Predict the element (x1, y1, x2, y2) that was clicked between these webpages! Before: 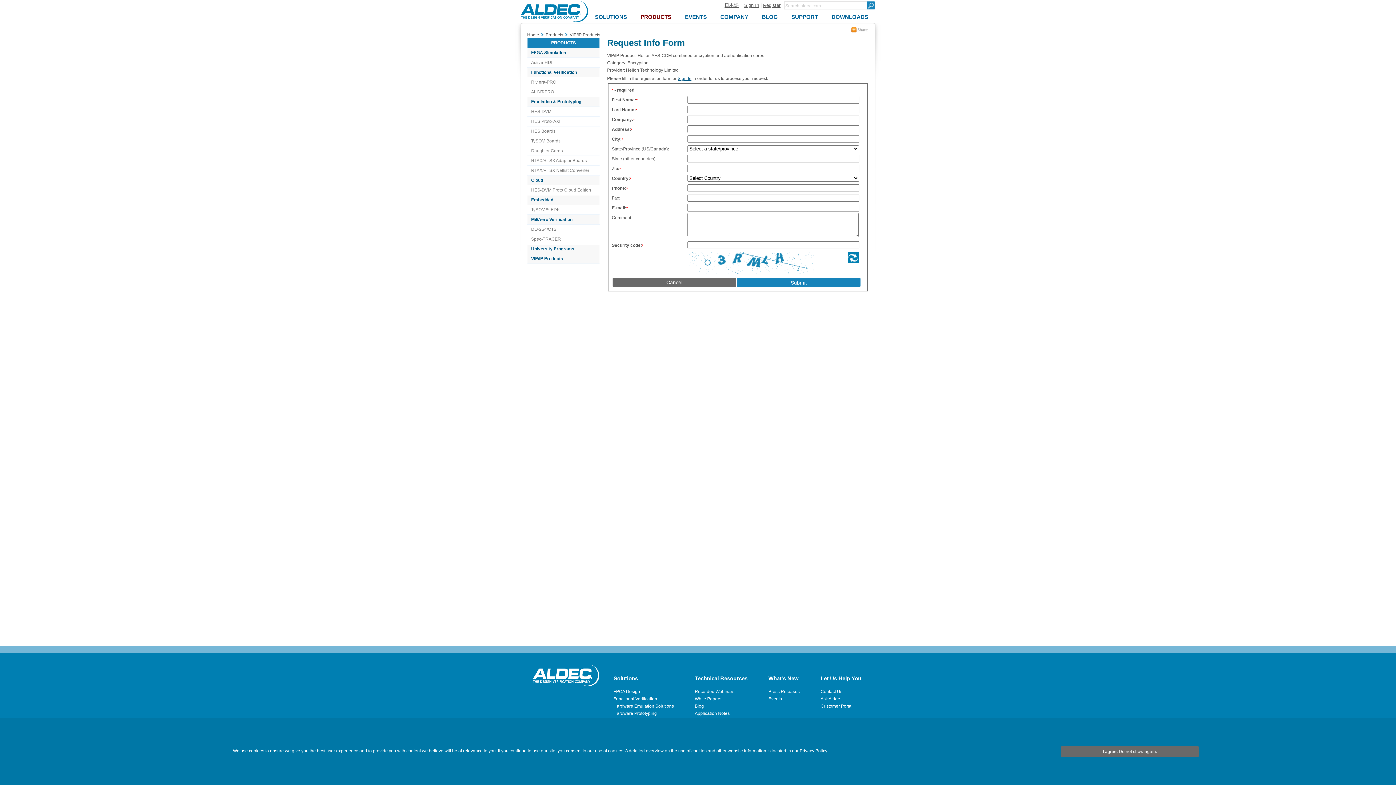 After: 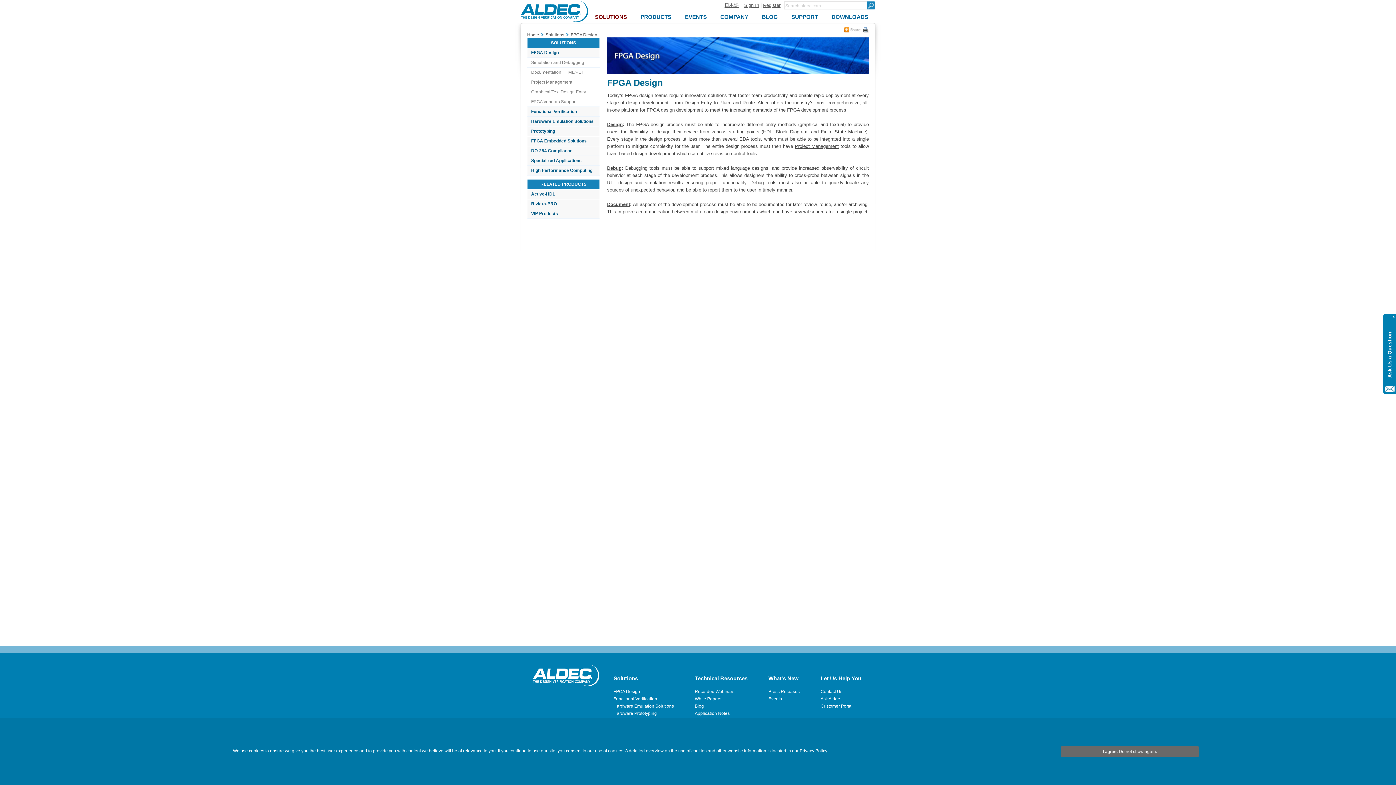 Action: label: FPGA Design bbox: (613, 689, 640, 694)